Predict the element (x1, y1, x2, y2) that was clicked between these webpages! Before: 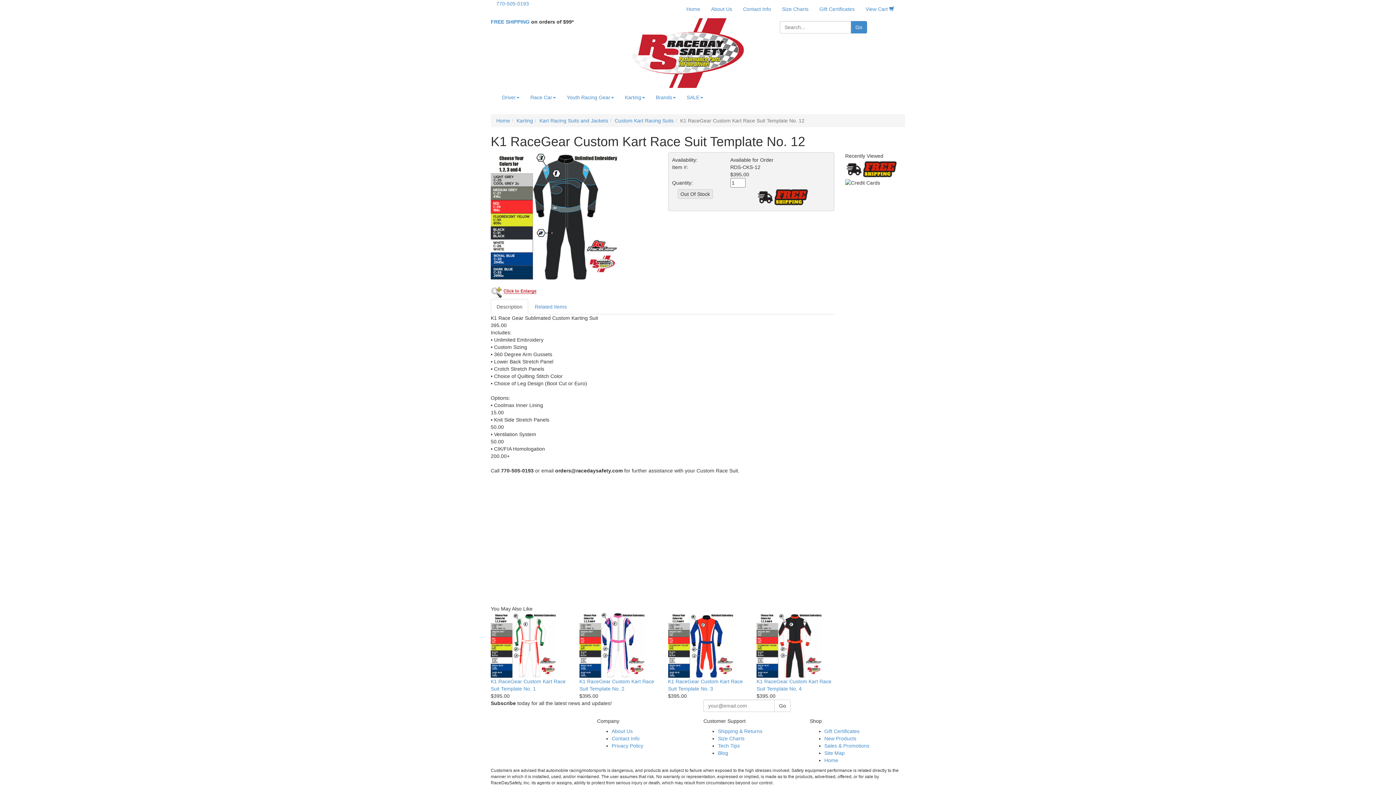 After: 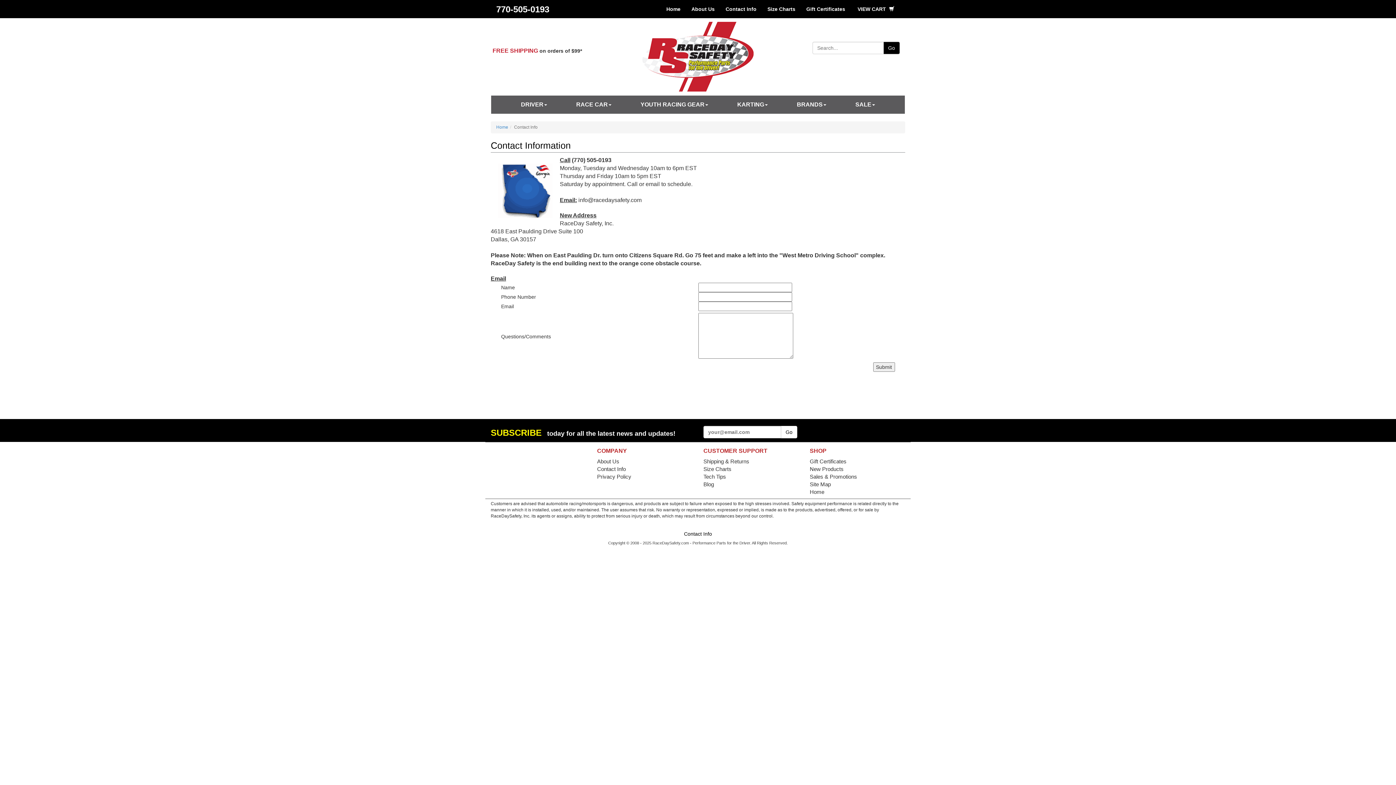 Action: bbox: (737, 0, 776, 18) label: Contact Info